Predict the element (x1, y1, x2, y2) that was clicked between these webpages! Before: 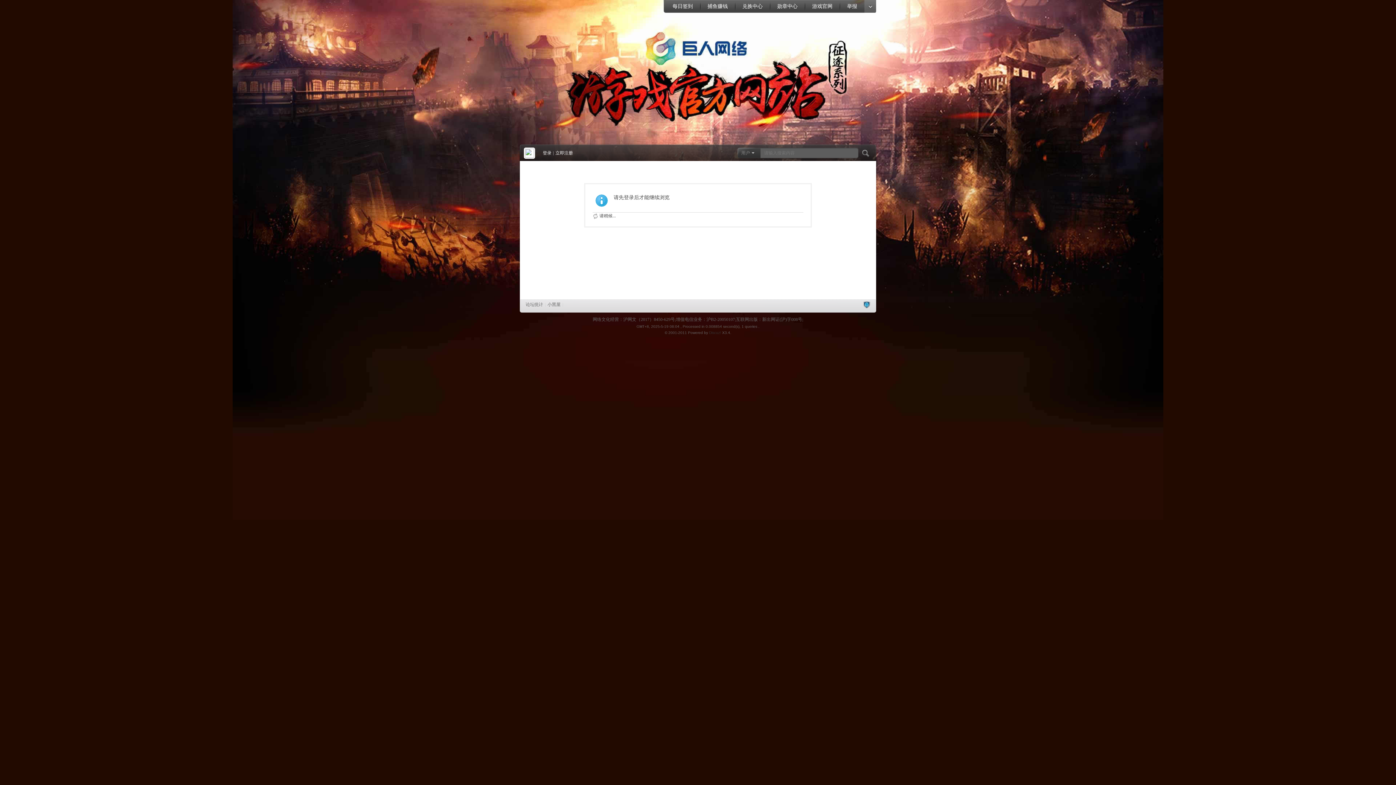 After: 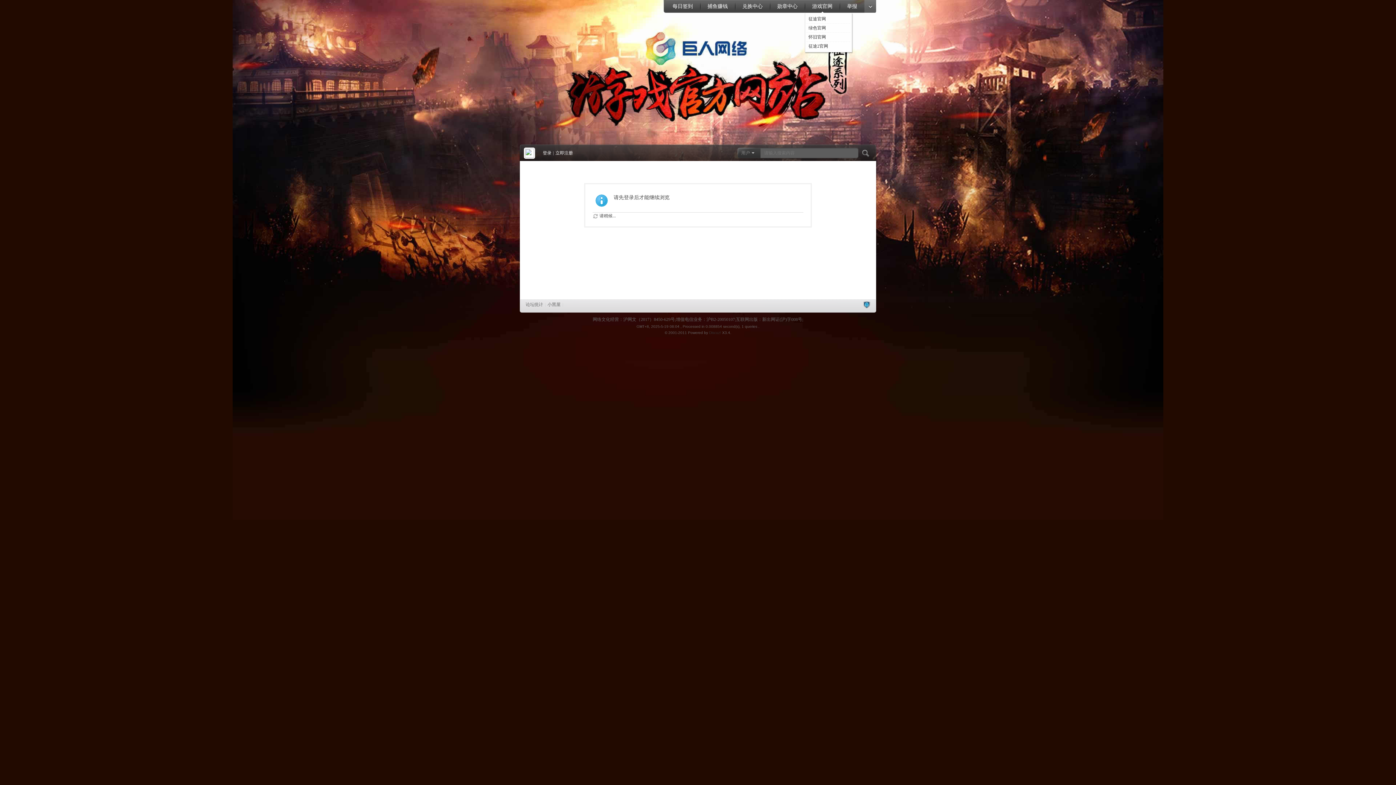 Action: label: 游戏官网 bbox: (805, 0, 840, 13)